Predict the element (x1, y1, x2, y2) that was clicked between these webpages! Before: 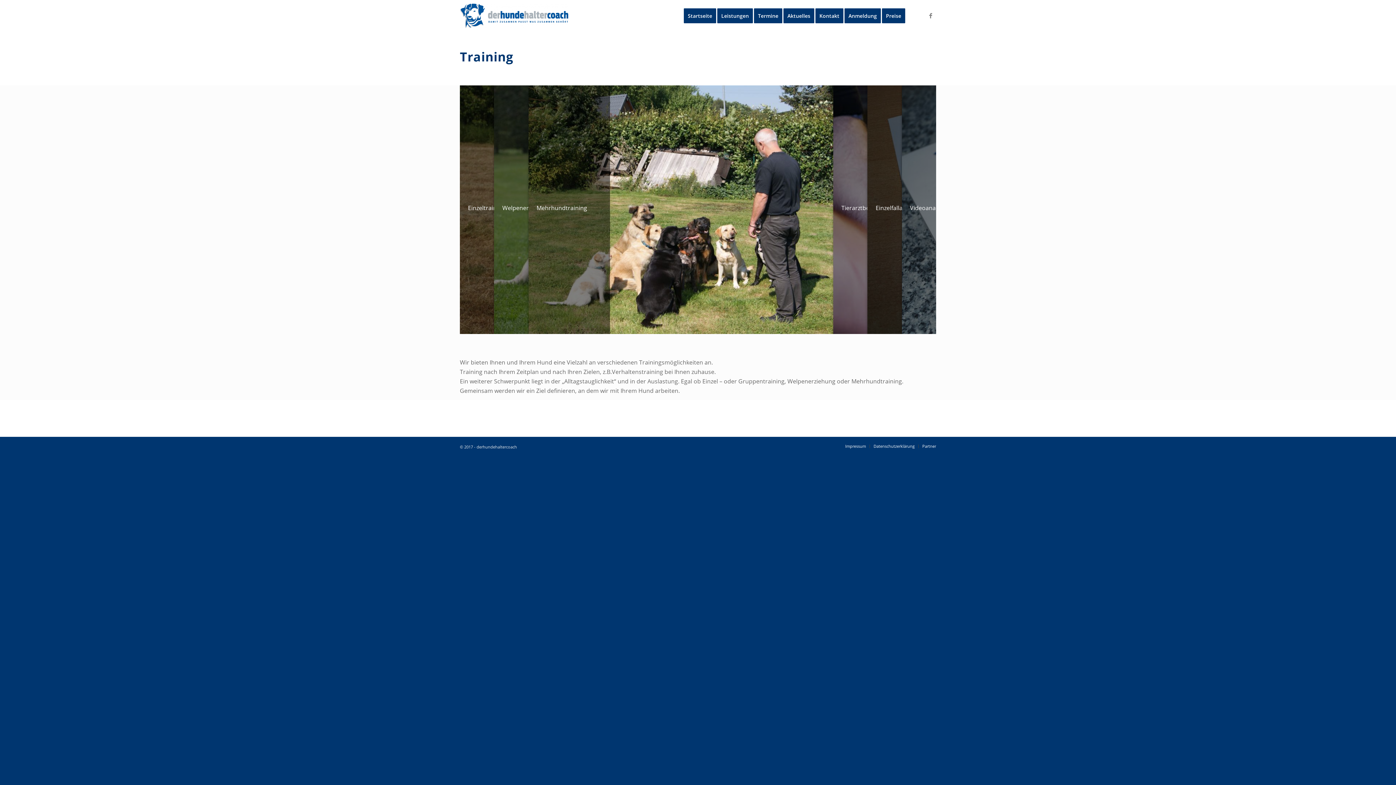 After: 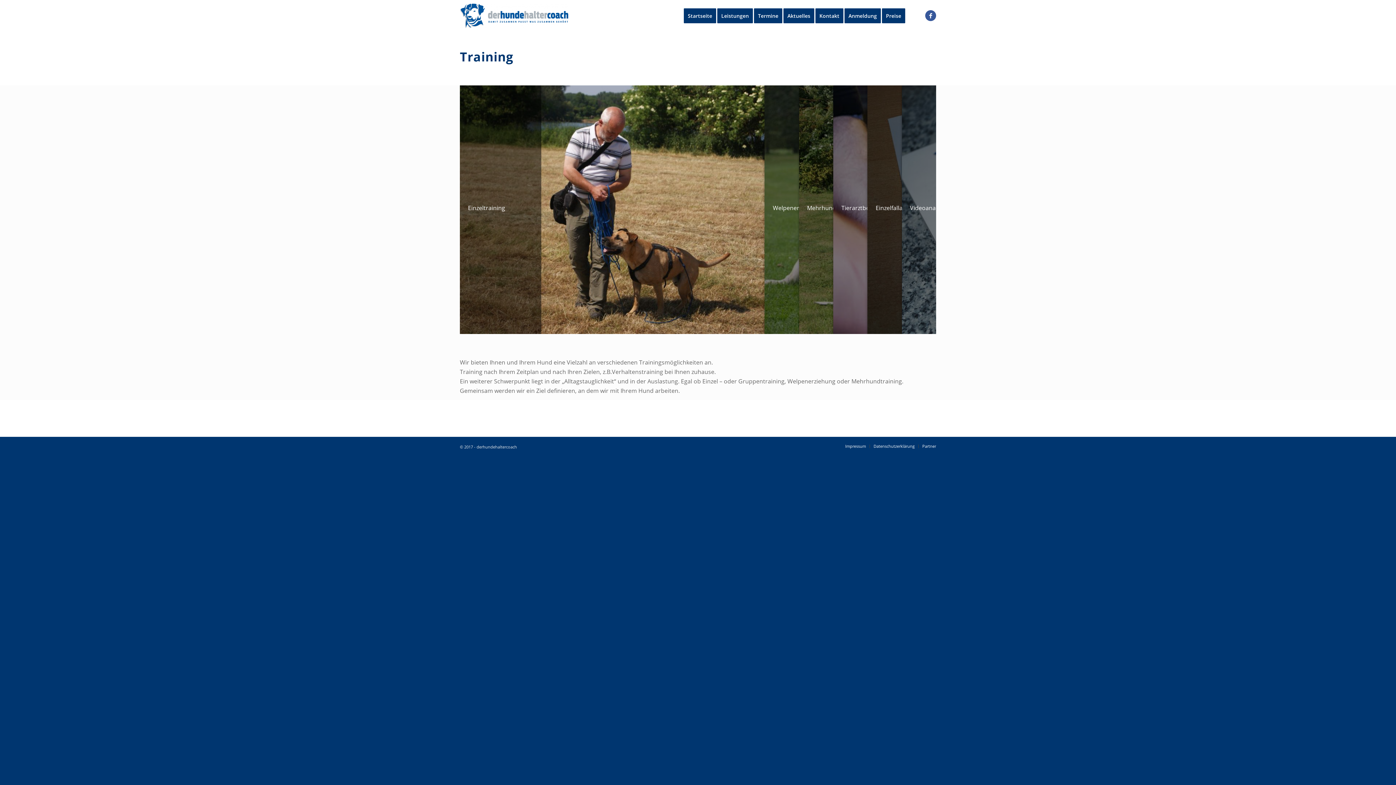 Action: bbox: (925, 10, 936, 21) label: Link zu Facebook